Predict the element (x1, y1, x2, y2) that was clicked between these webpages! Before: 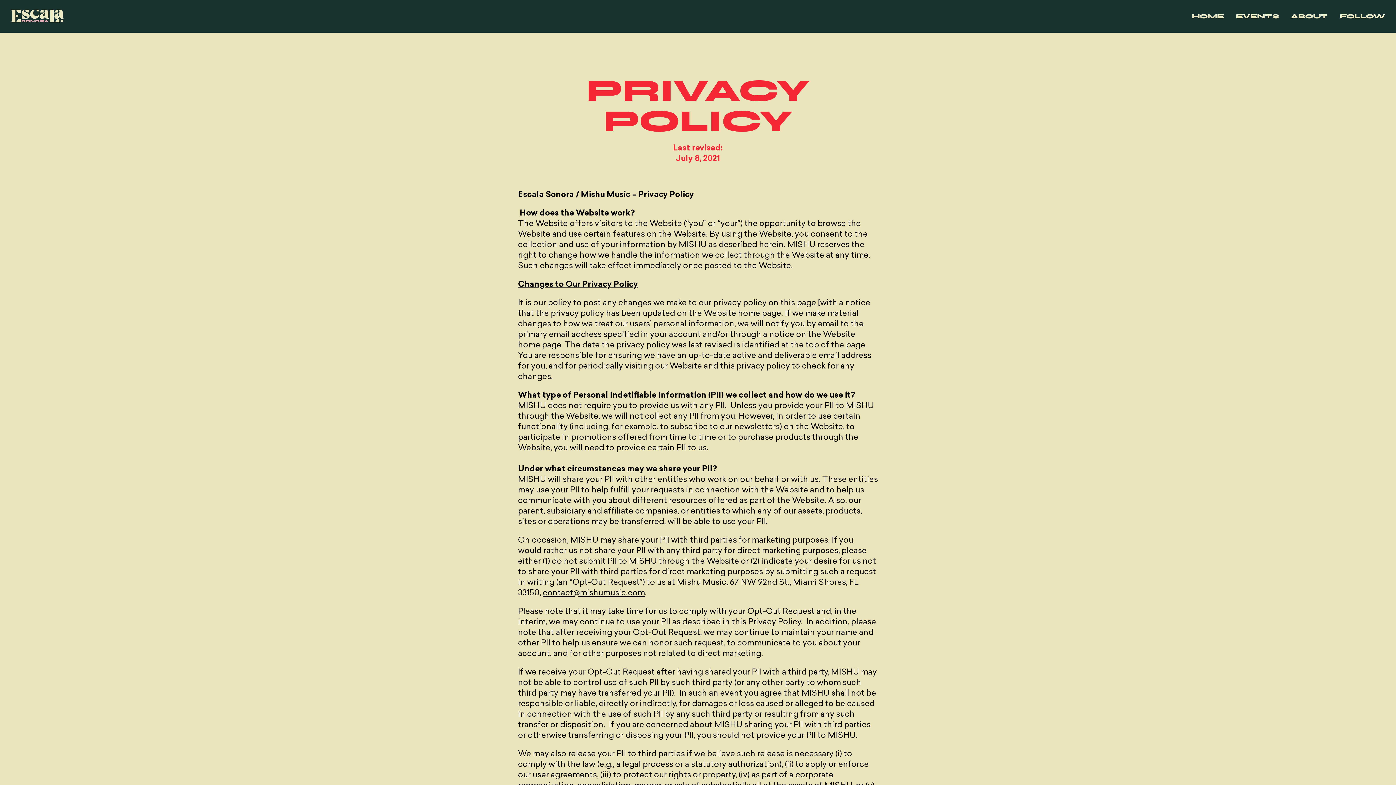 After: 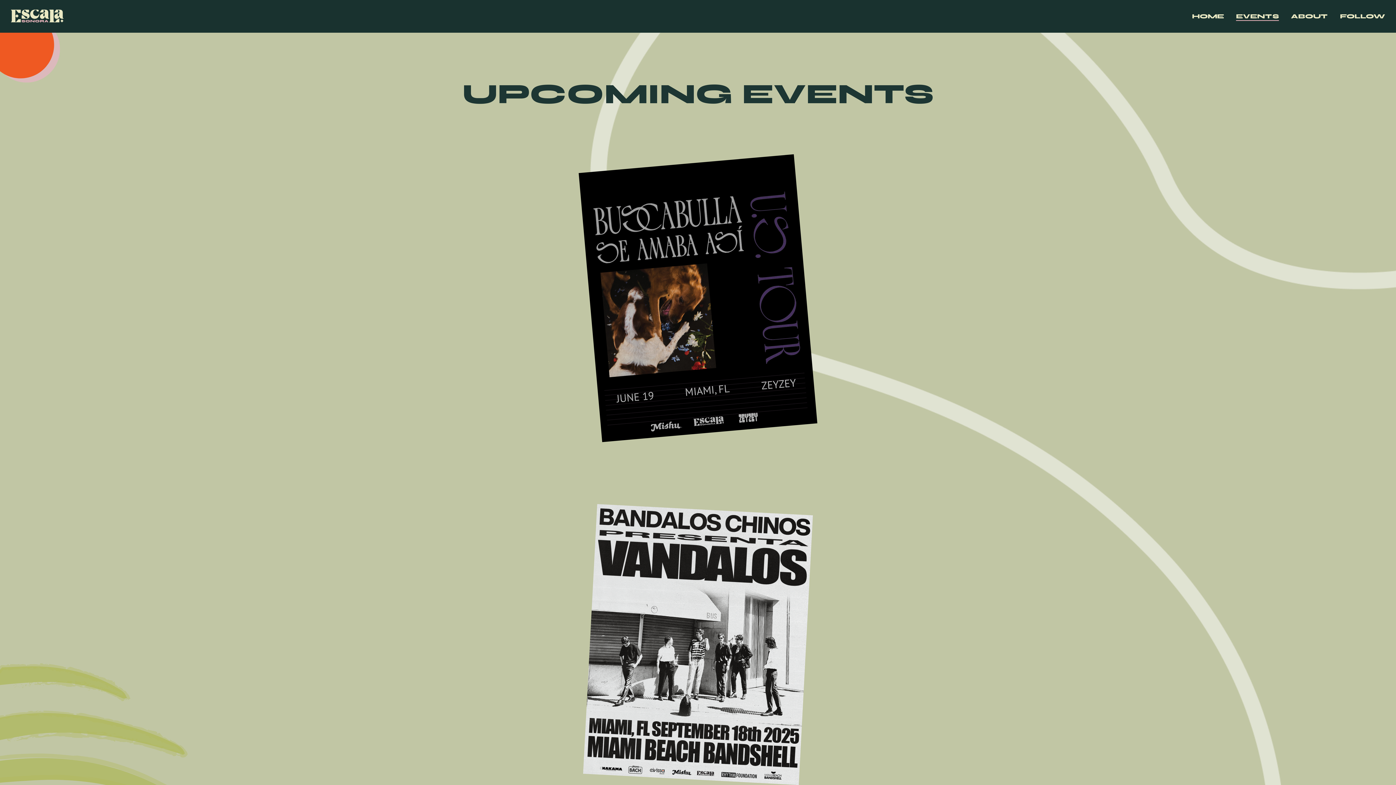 Action: label: EVENTS bbox: (1236, 12, 1279, 20)